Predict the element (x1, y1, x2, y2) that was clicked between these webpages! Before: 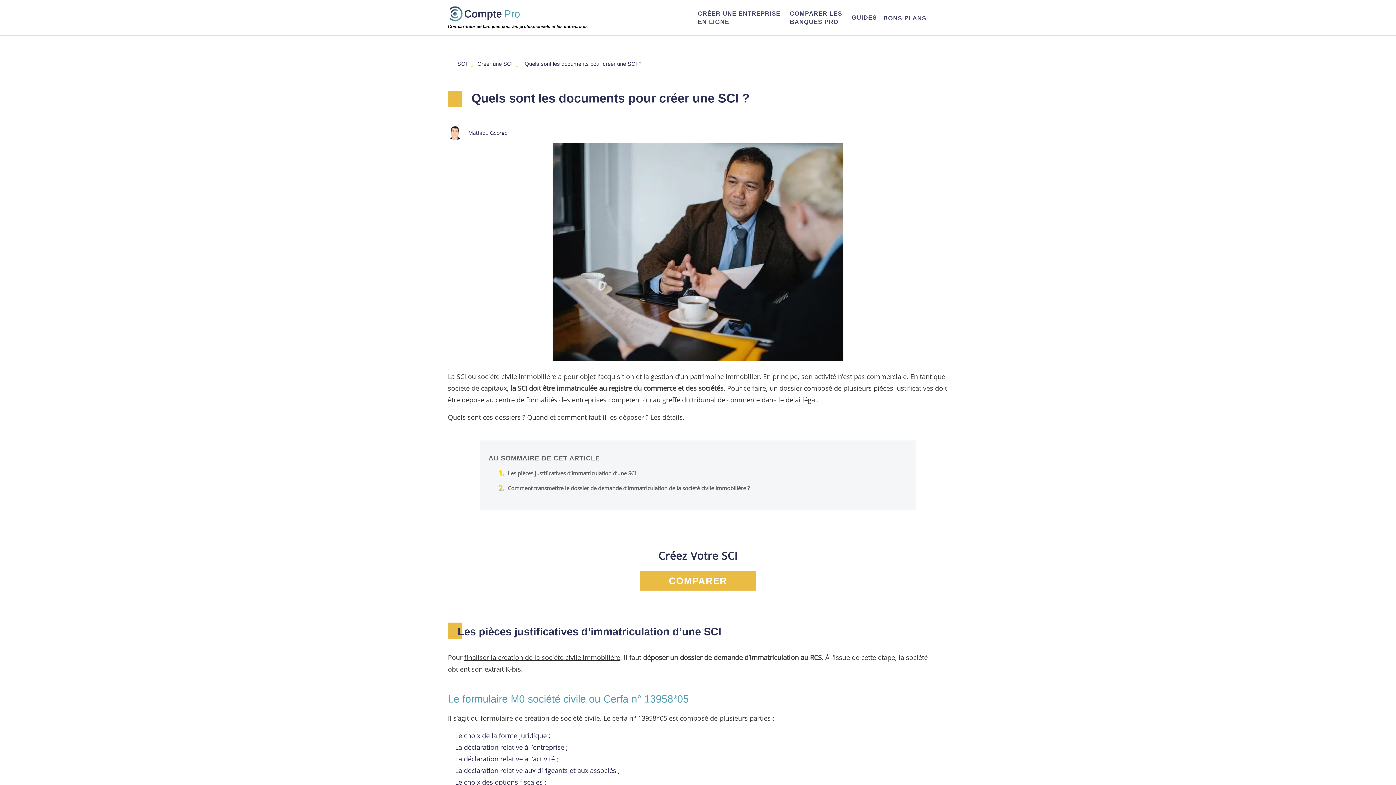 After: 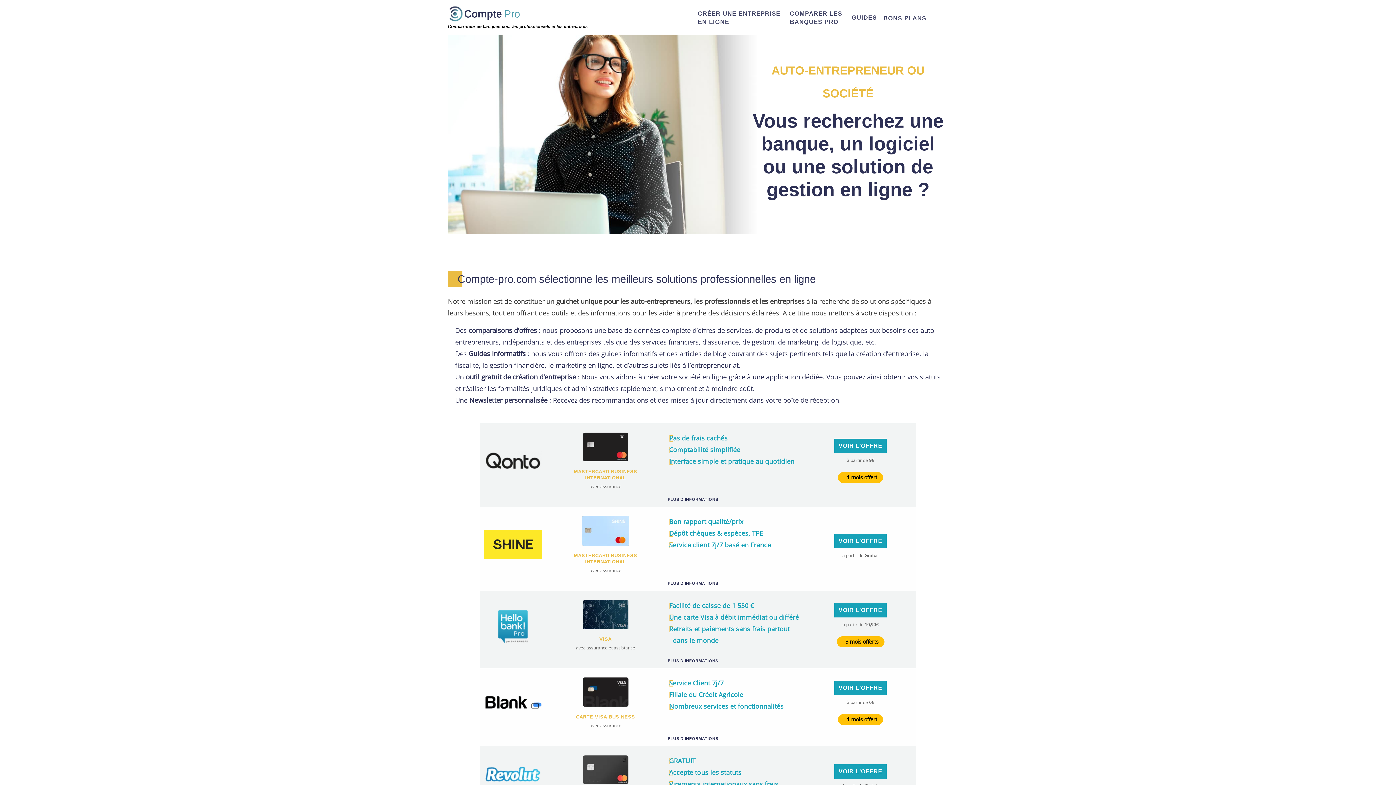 Action: bbox: (464, 9, 520, 20) label: ComptePro